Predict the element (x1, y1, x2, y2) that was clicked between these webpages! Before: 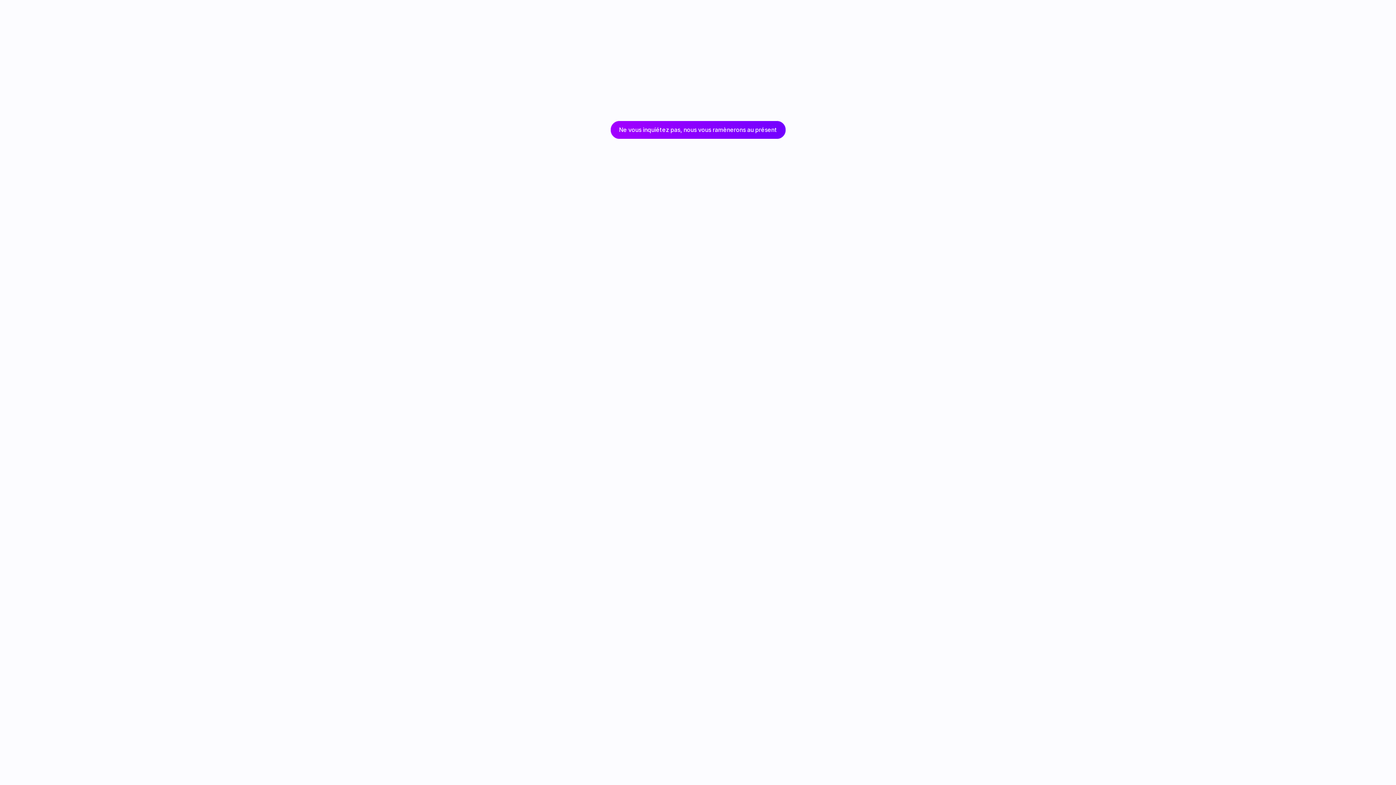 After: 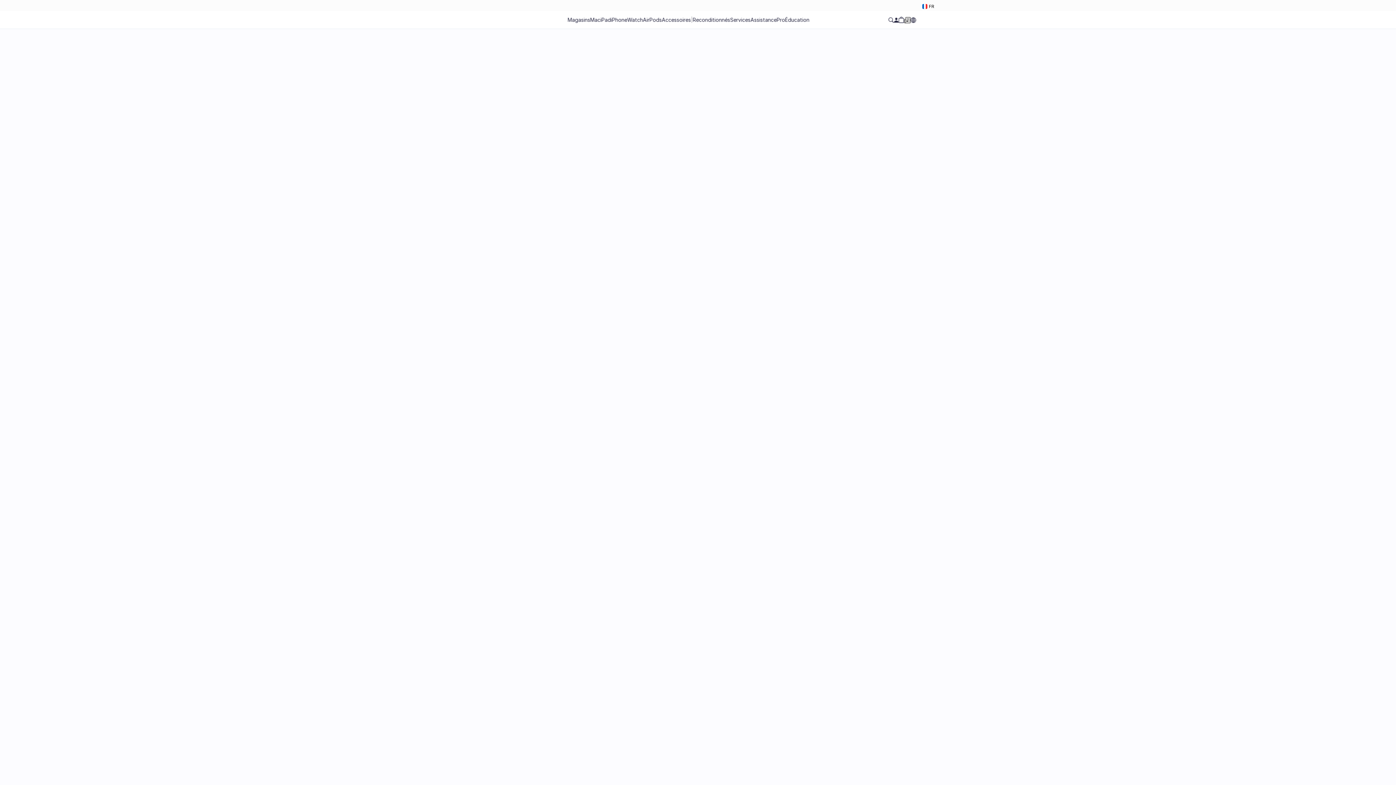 Action: bbox: (610, 120, 786, 139) label: Ne vous inquiétez pas, nous vous ramènerons au présent